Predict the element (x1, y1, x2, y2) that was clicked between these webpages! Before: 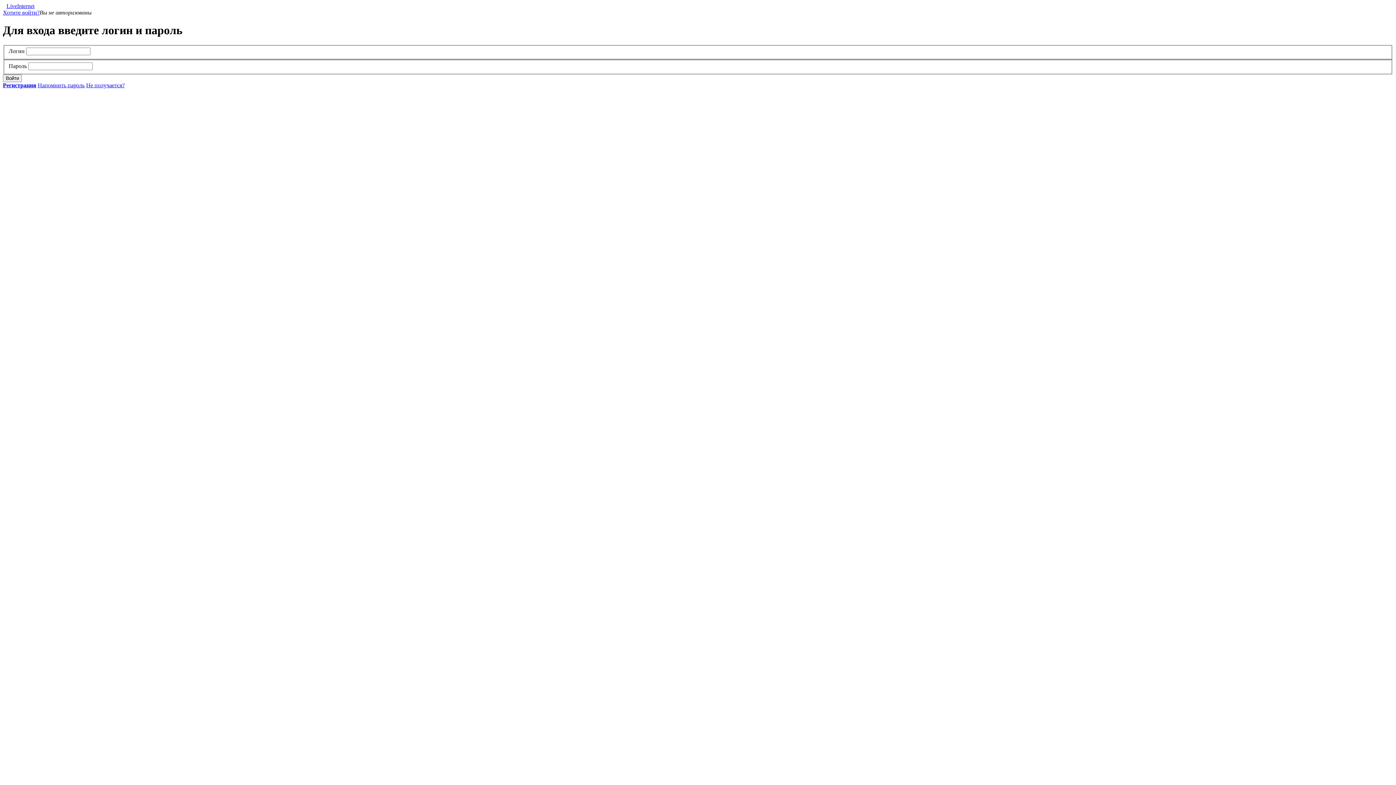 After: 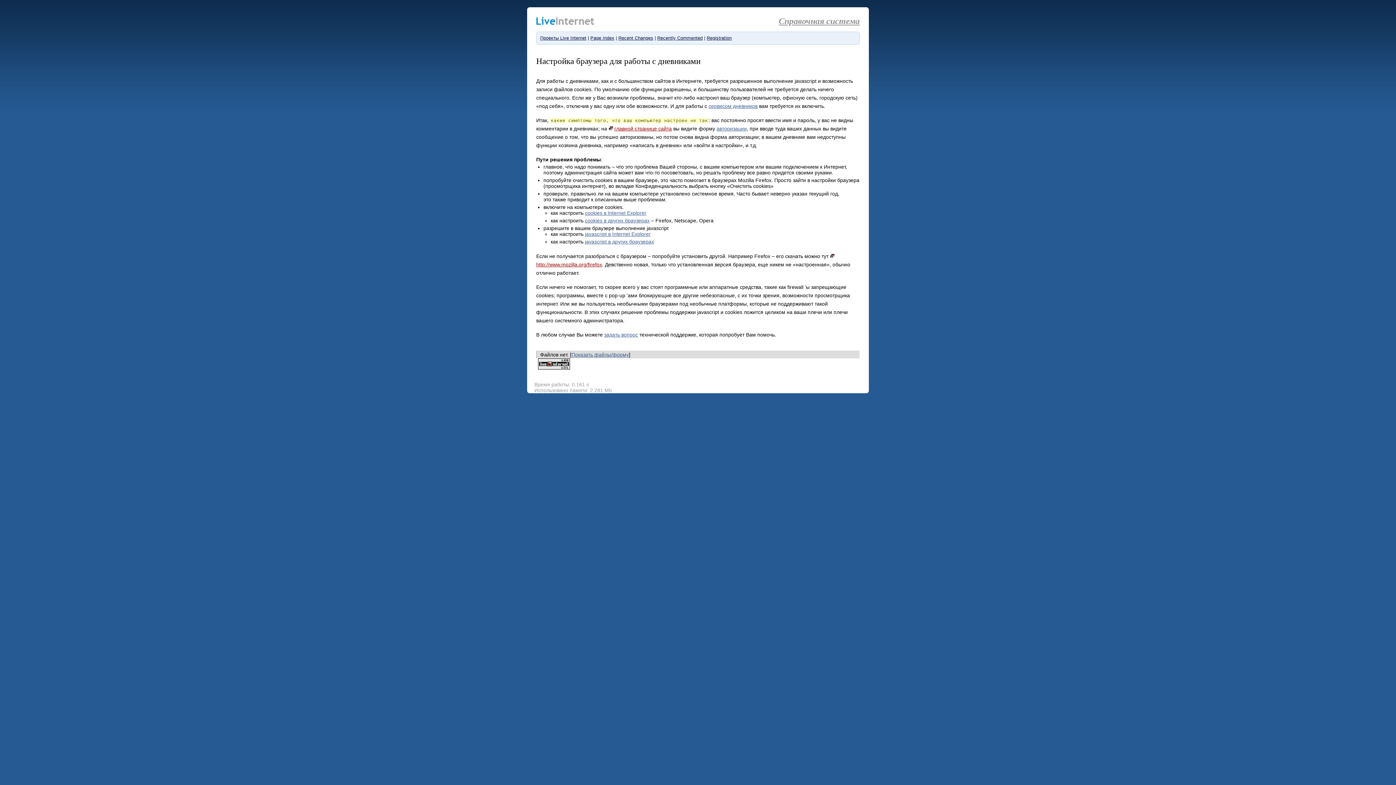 Action: label: Не получается? bbox: (86, 82, 124, 88)